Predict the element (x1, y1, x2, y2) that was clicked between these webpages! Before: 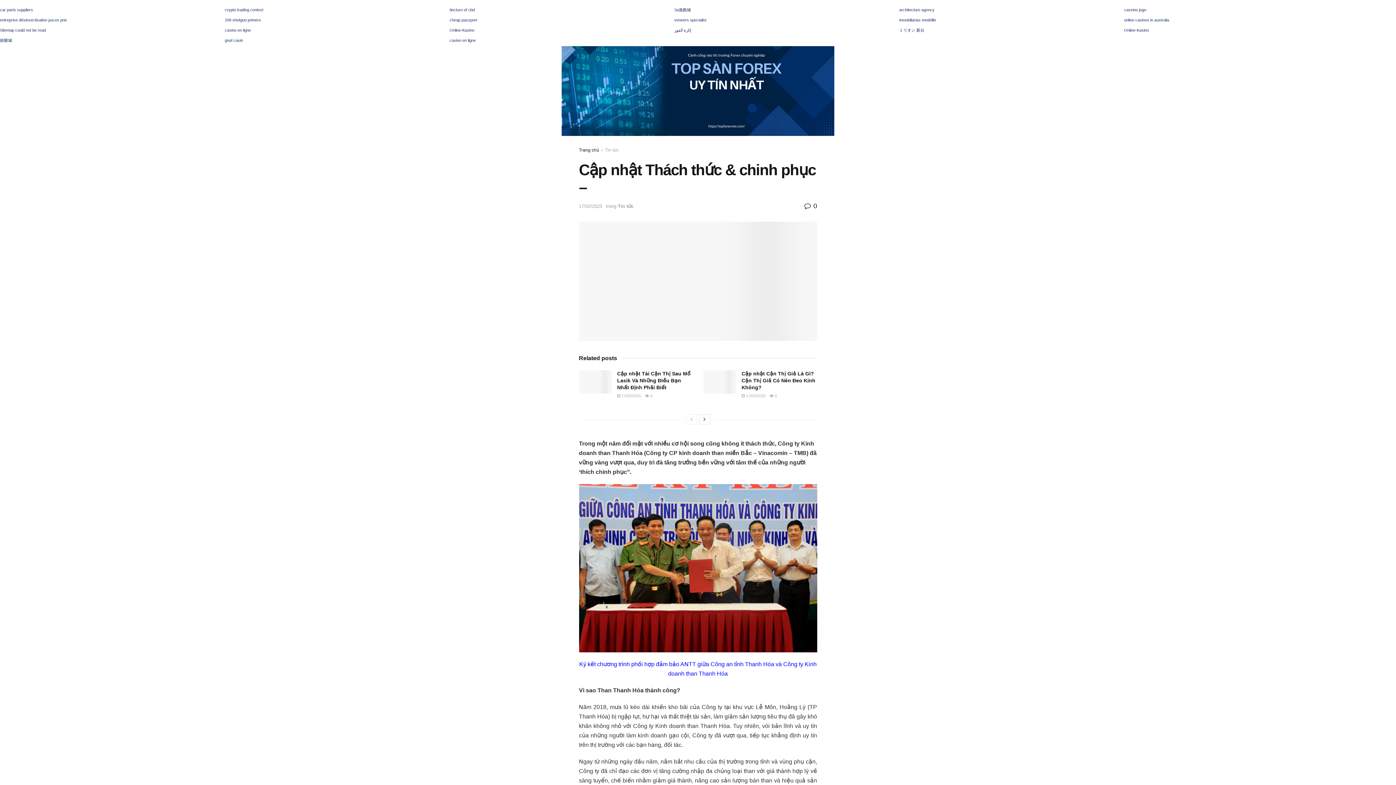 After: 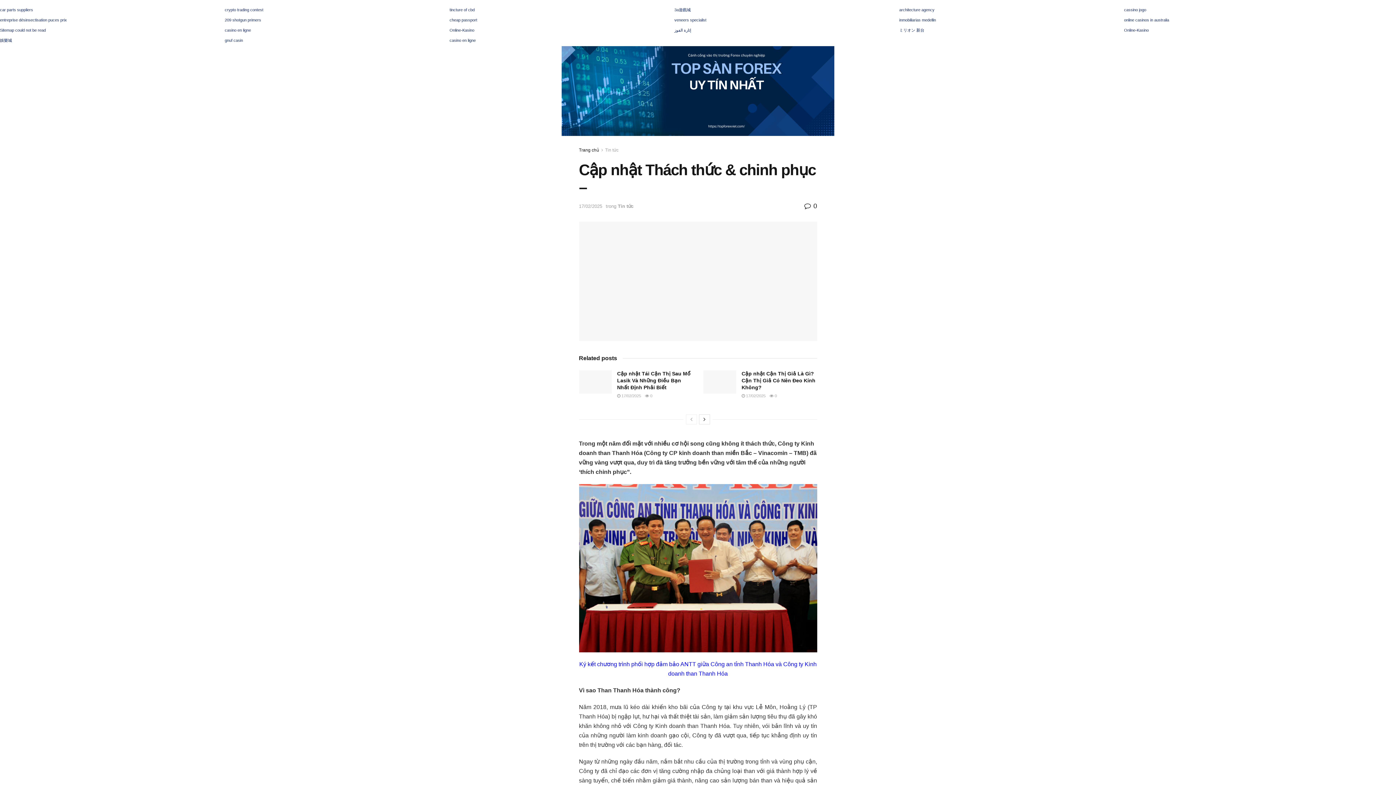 Action: bbox: (561, 25, 834, 135)